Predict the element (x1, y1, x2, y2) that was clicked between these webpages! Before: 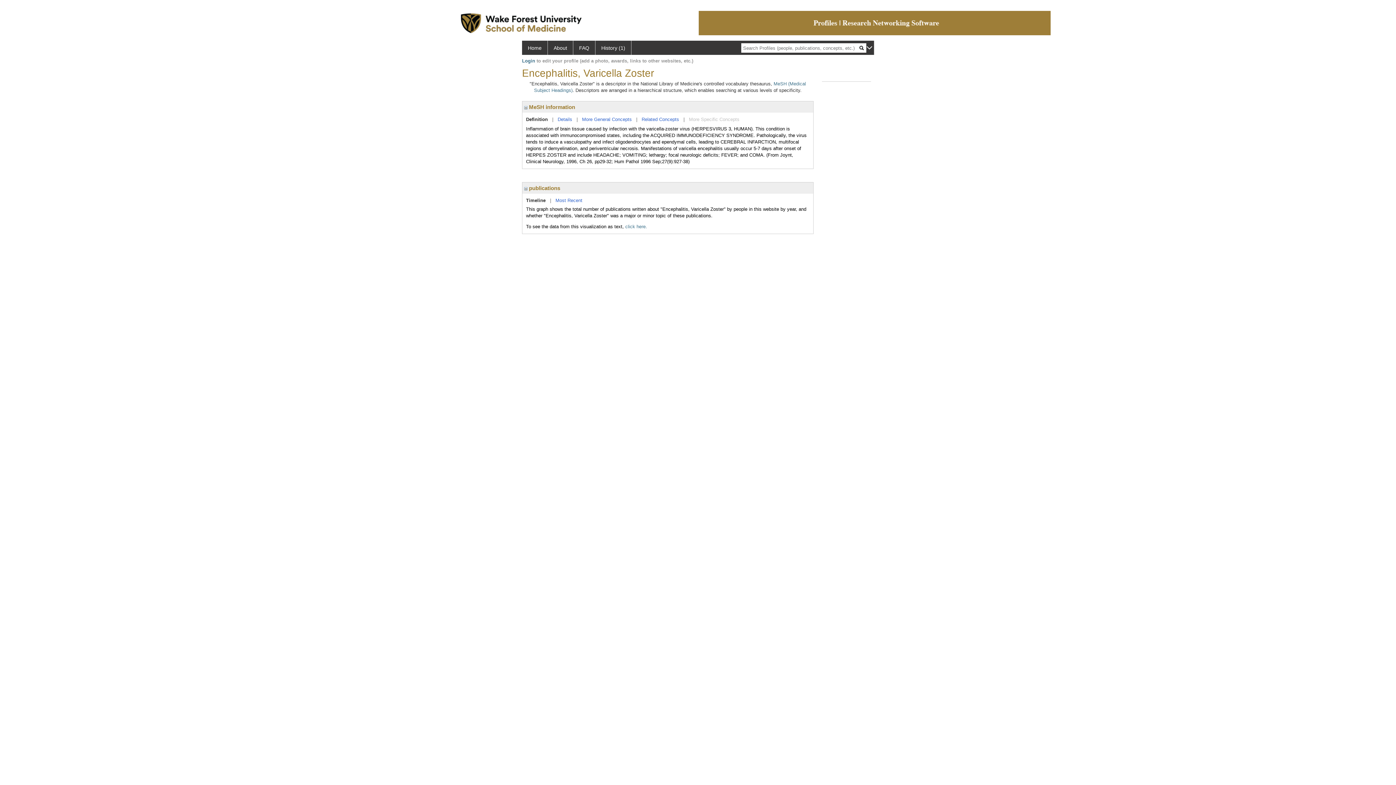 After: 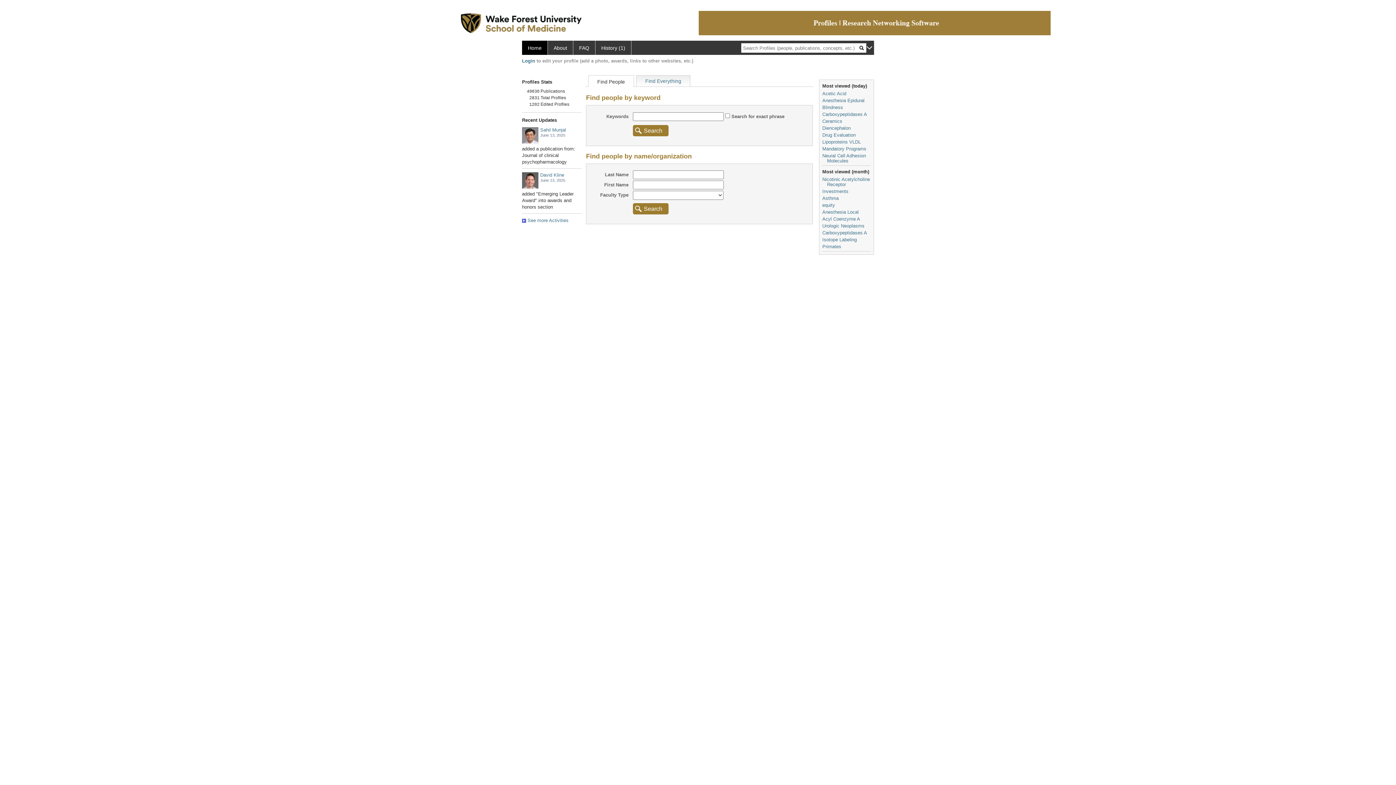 Action: bbox: (522, 40, 548, 54) label: Home